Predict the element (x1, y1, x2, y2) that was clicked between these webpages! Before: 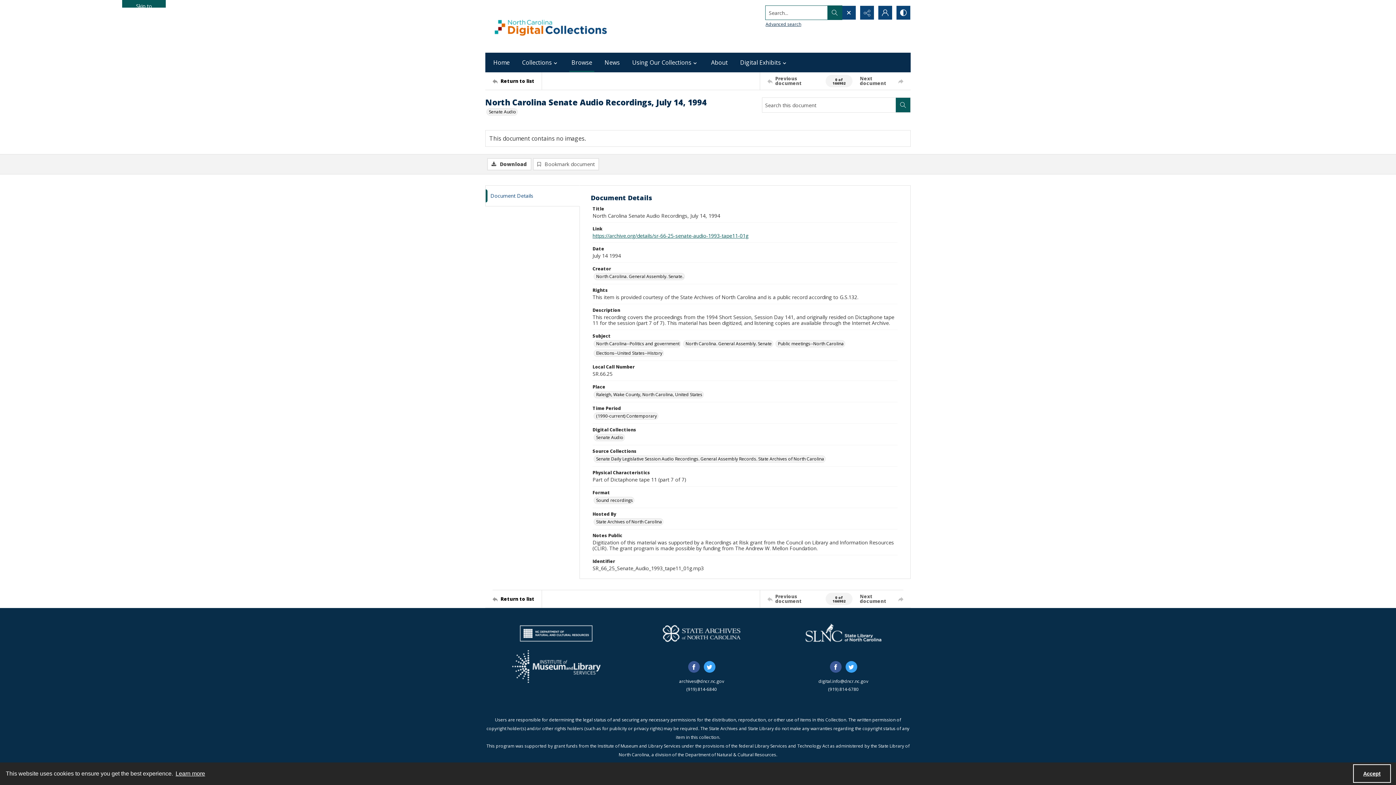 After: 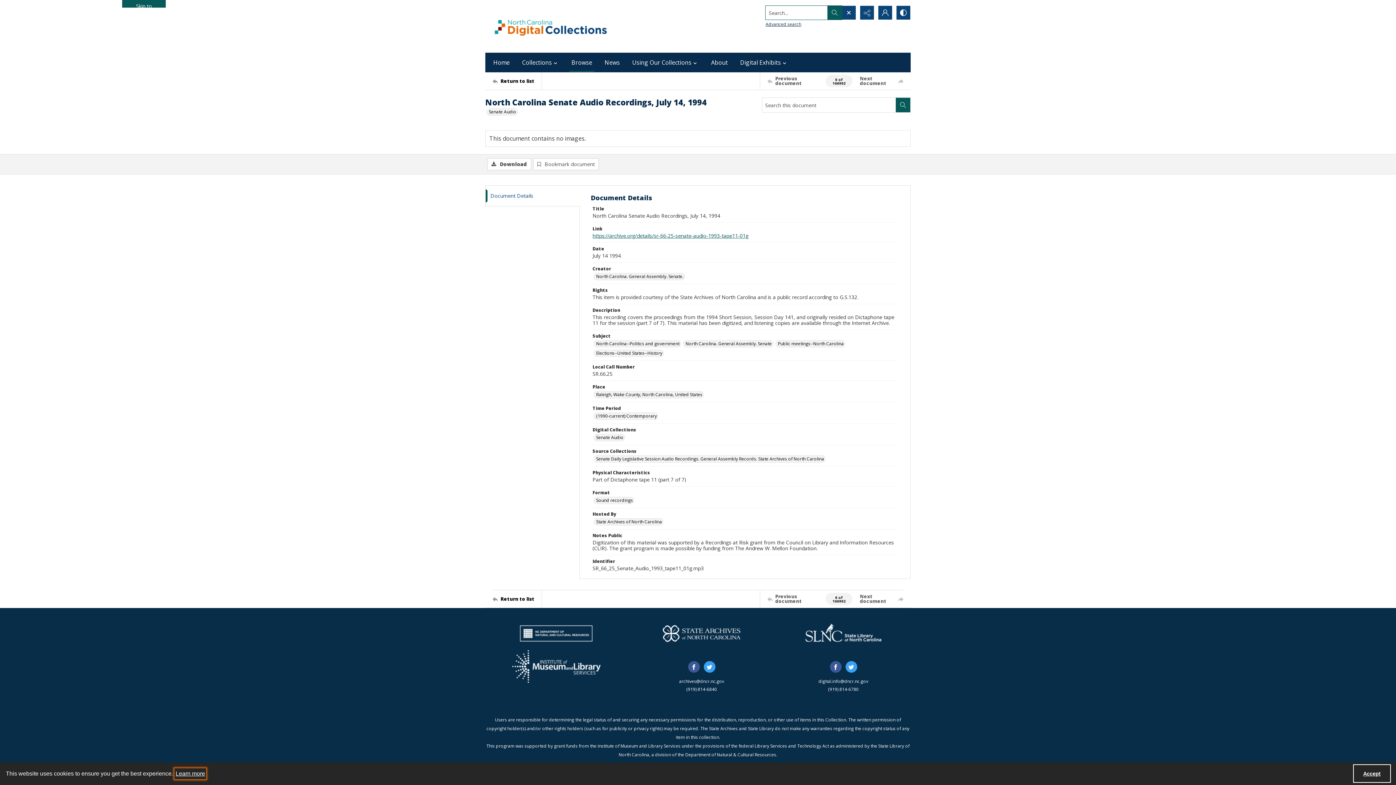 Action: bbox: (174, 768, 206, 779) label: learn more about cookies